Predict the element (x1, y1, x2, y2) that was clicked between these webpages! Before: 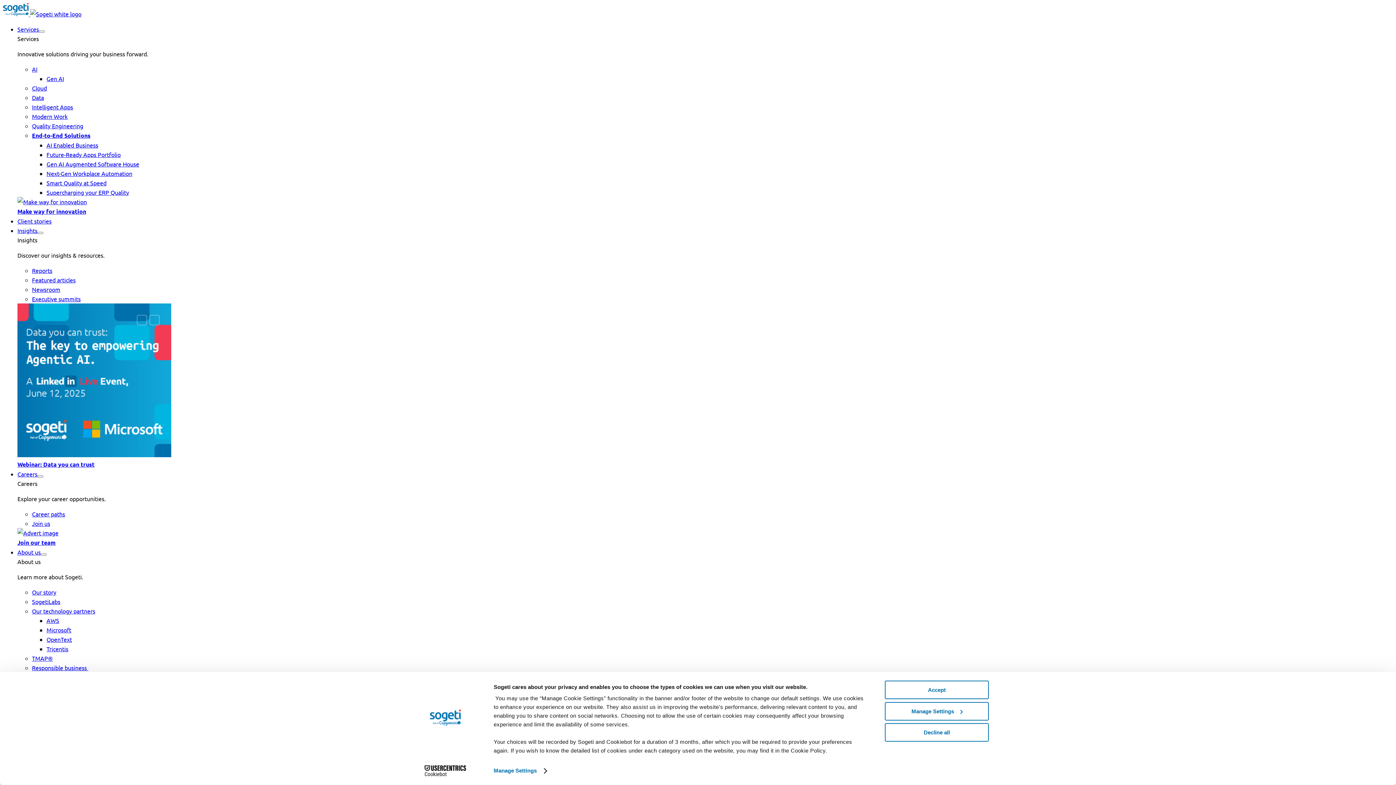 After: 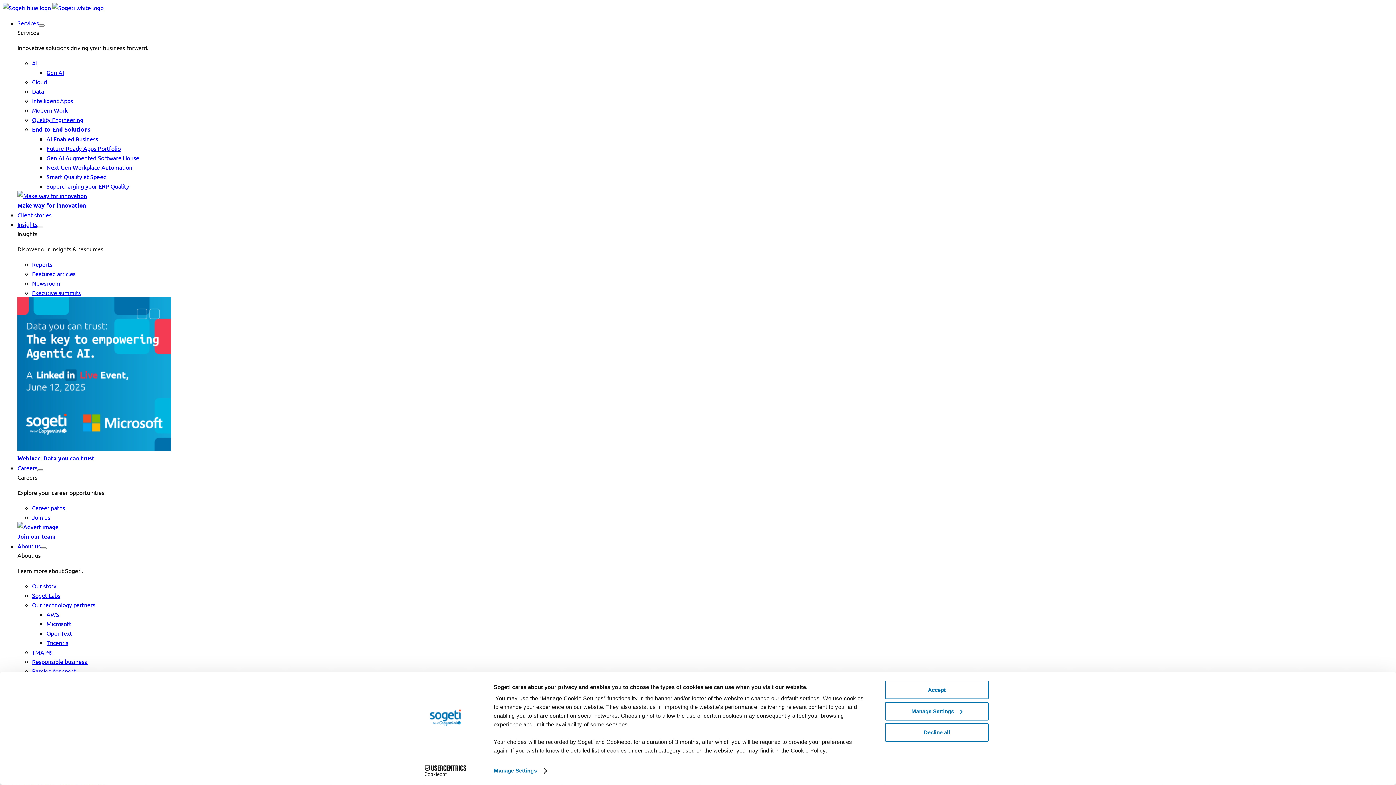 Action: bbox: (32, 112, 67, 120) label: Modern Work menu